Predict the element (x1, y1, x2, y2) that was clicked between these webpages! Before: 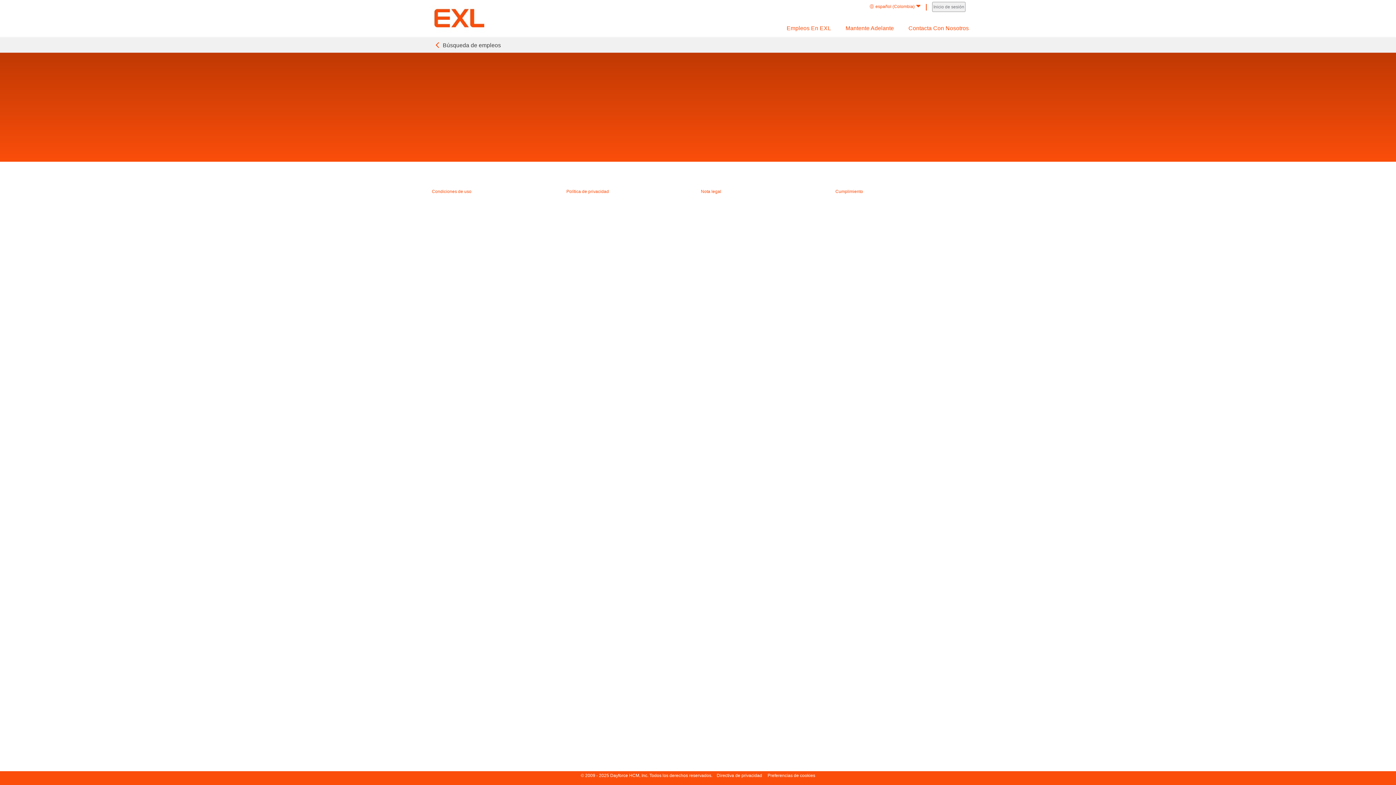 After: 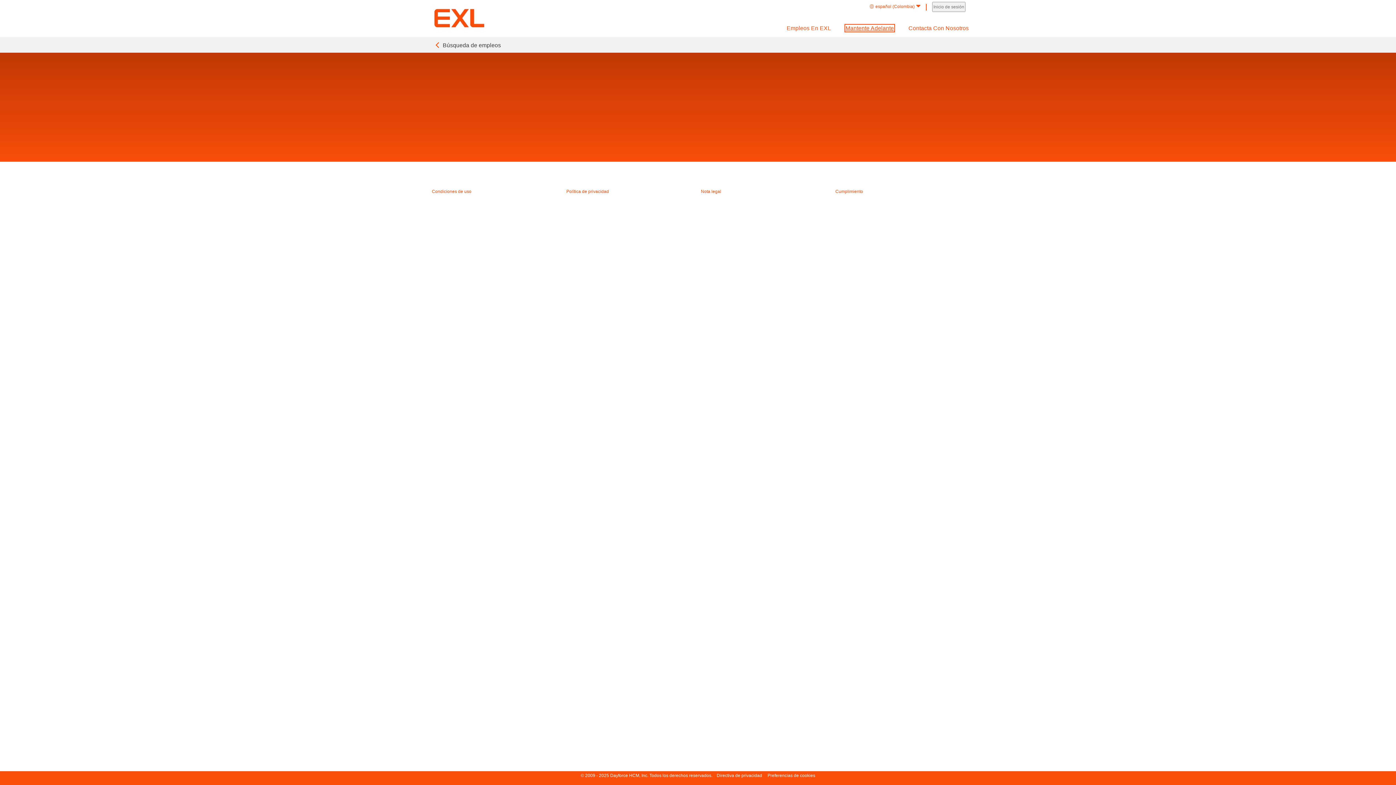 Action: label: Mantente Adelante bbox: (845, 25, 894, 31)